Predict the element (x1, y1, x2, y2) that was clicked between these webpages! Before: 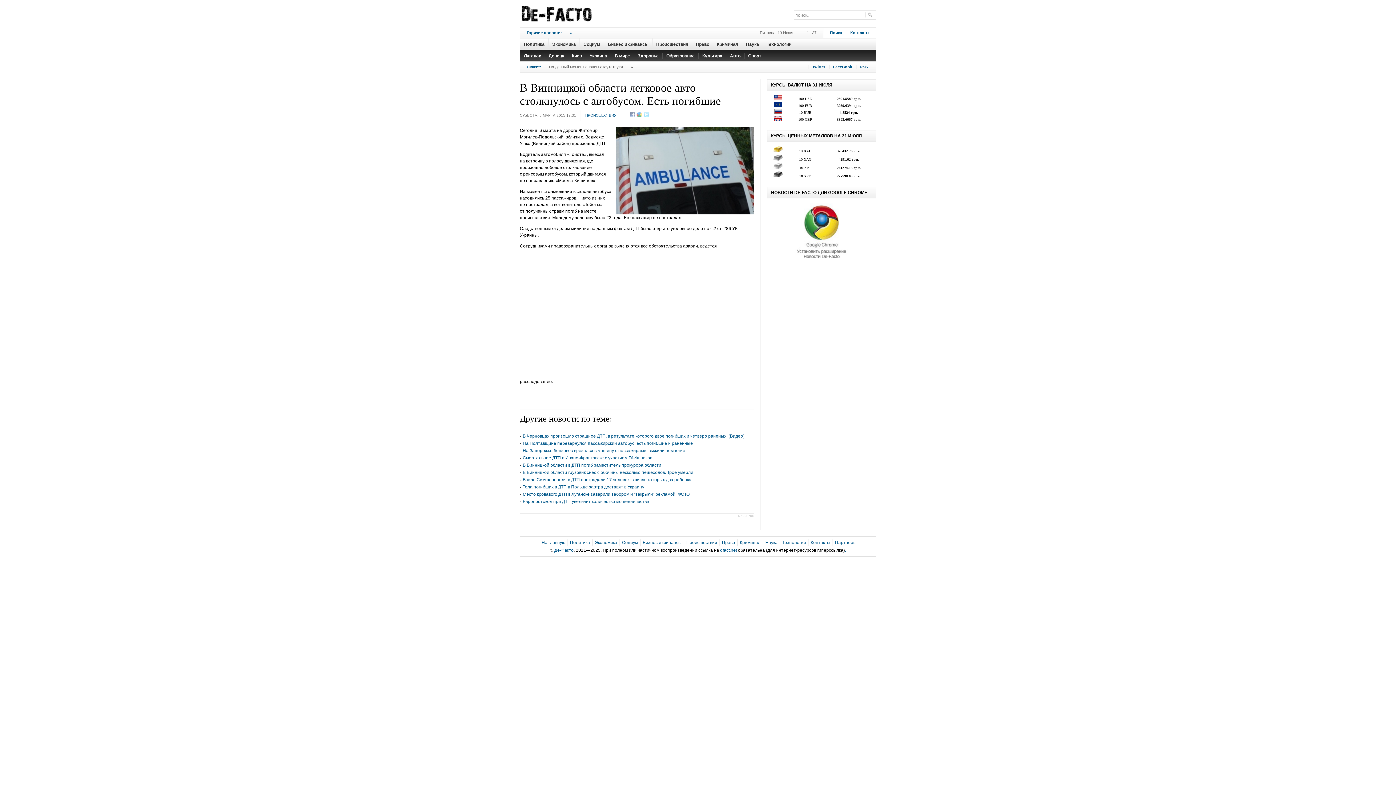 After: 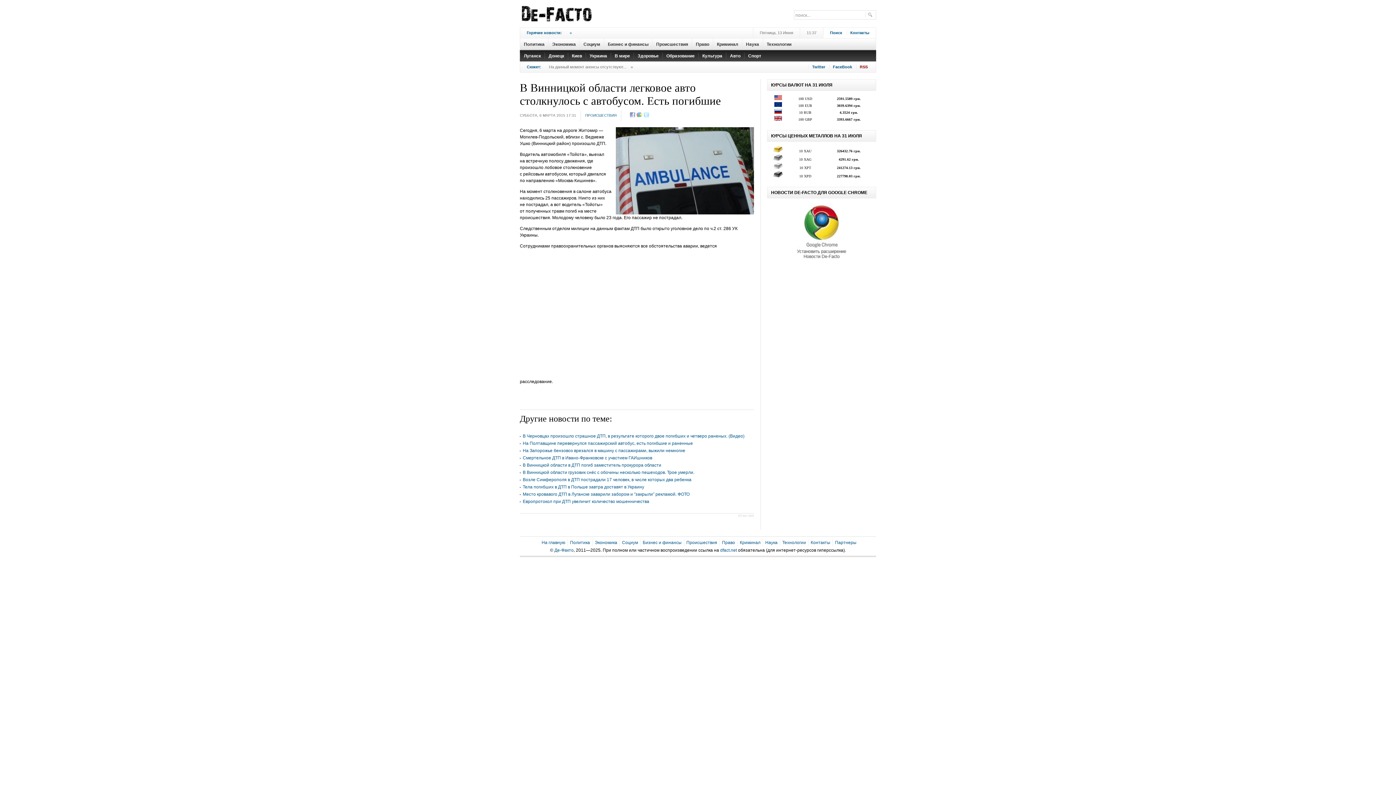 Action: label: RSS bbox: (856, 64, 868, 69)